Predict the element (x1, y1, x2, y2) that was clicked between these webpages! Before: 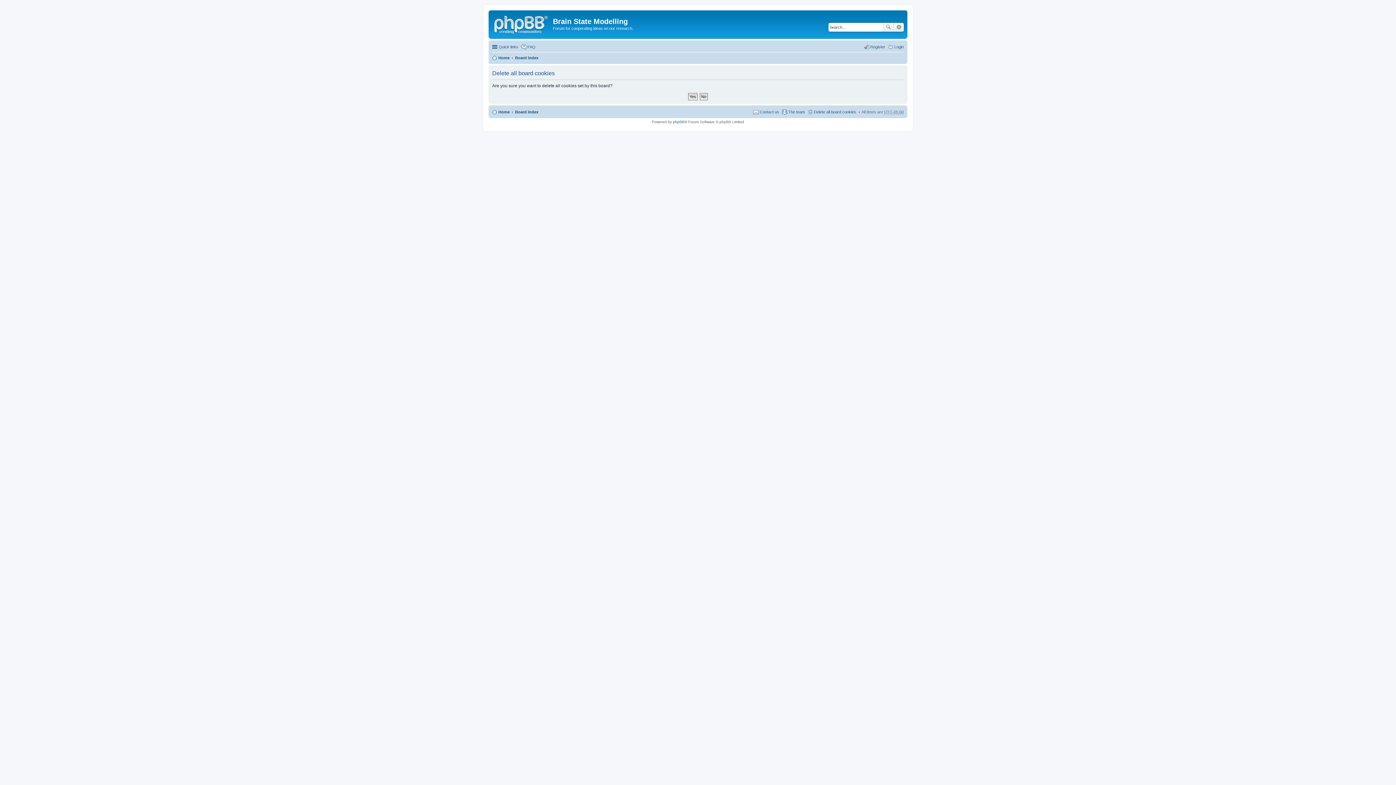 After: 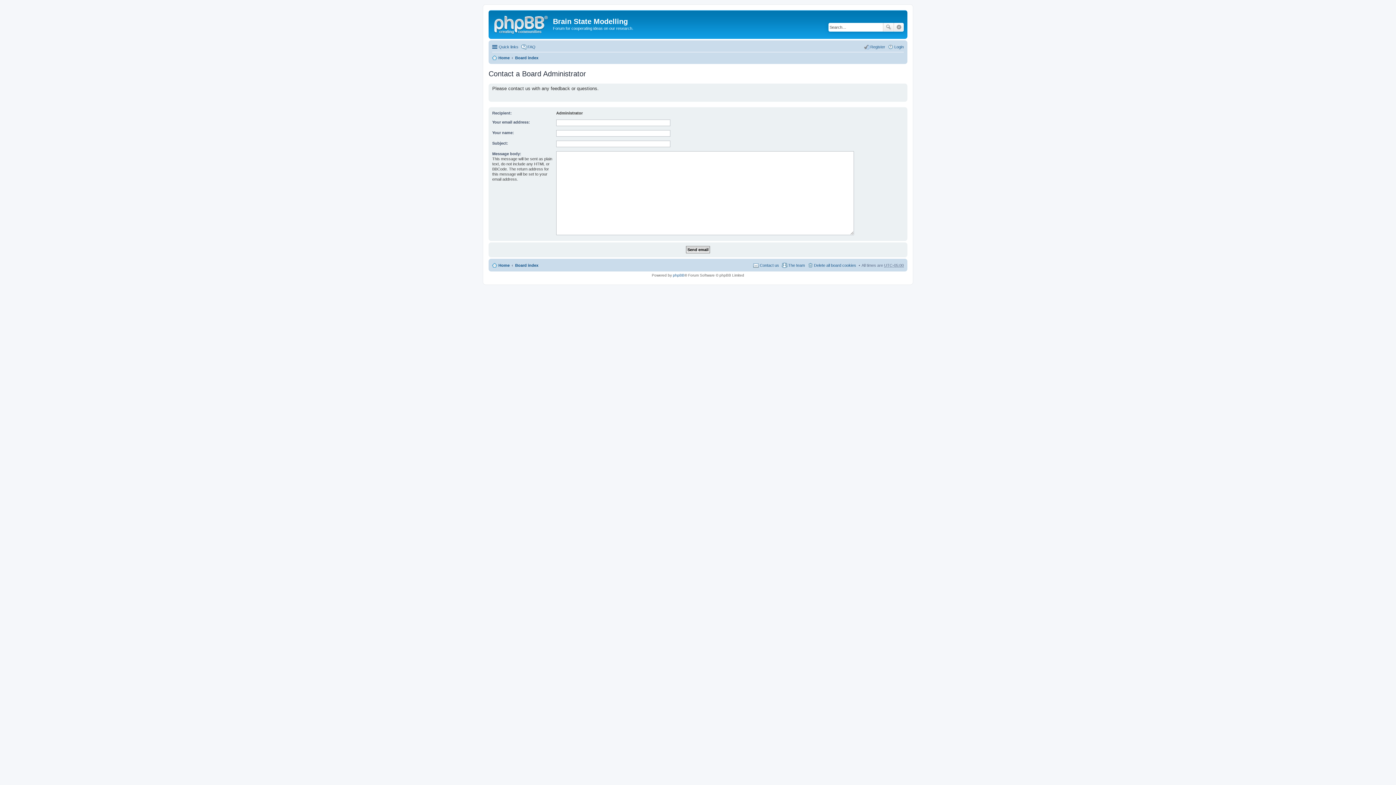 Action: bbox: (753, 107, 779, 116) label: Contact us